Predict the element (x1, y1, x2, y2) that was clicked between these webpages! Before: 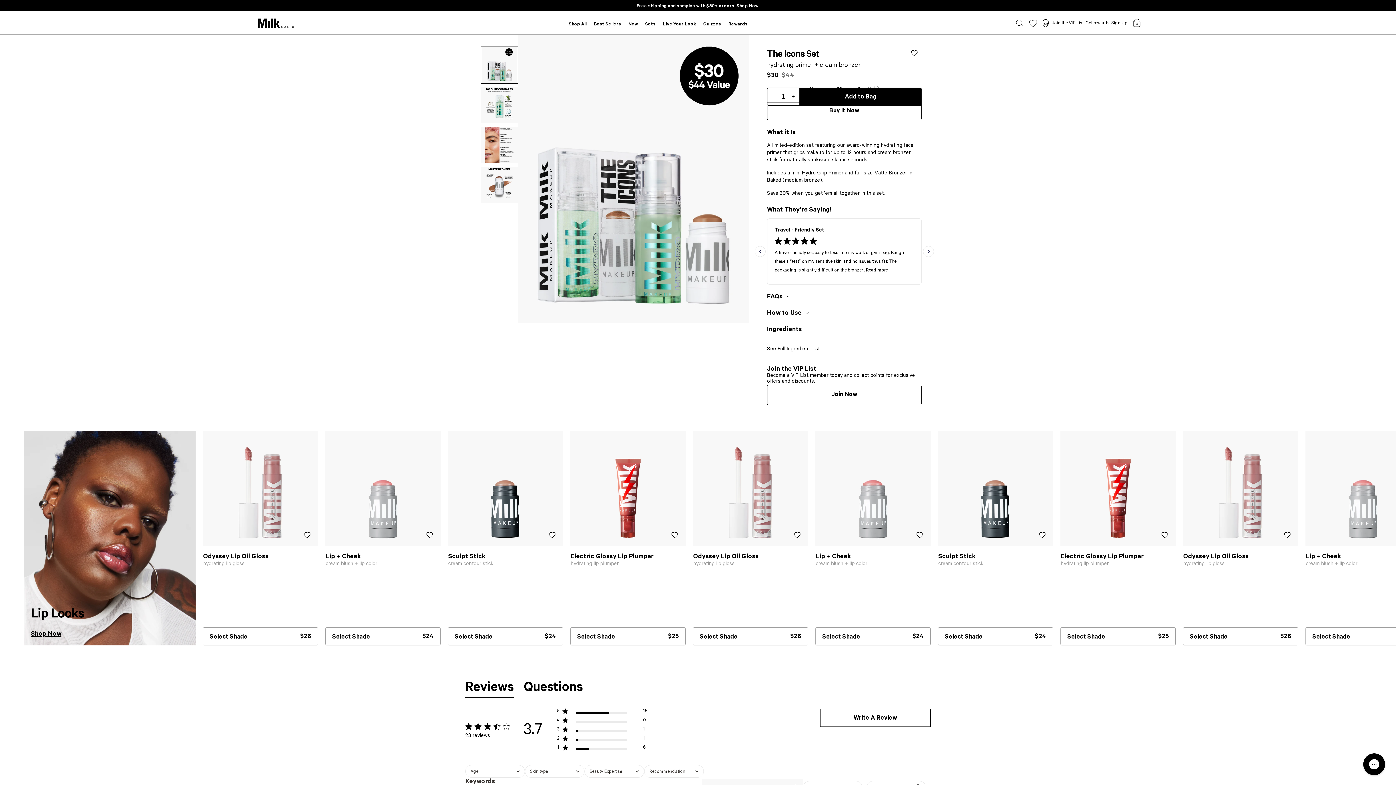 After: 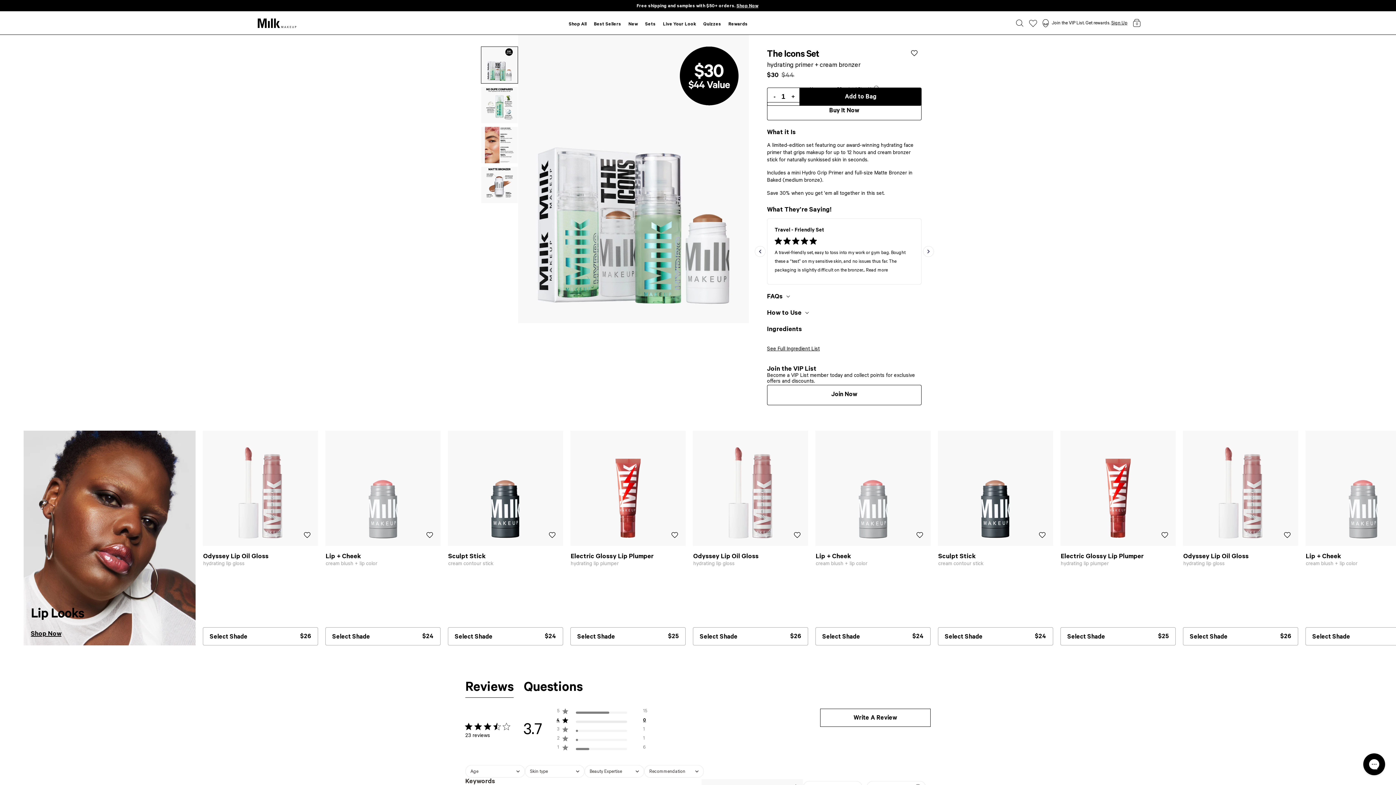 Action: bbox: (556, 718, 647, 727) label: 4 star by 0 reviews